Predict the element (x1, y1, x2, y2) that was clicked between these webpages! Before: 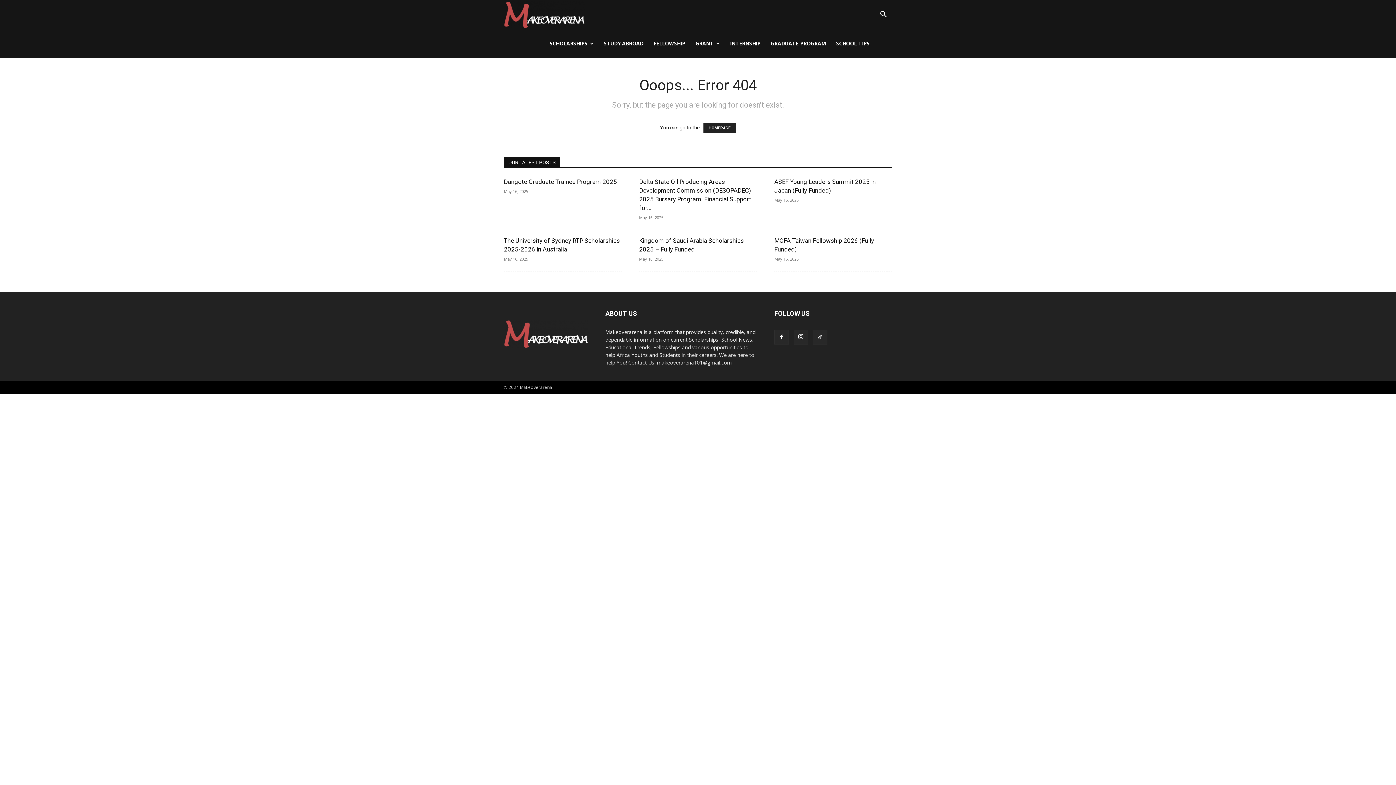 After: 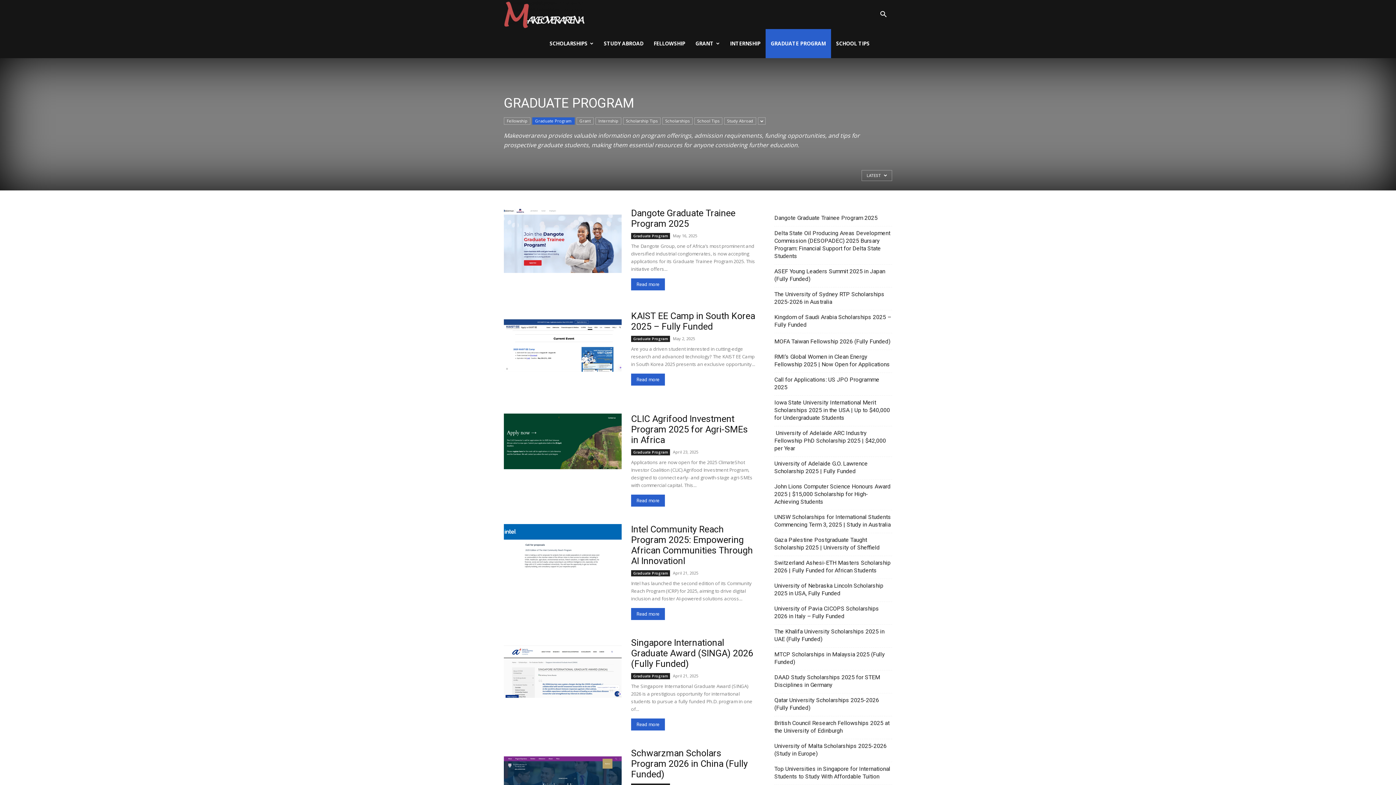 Action: bbox: (765, 29, 831, 58) label: GRADUATE PROGRAM